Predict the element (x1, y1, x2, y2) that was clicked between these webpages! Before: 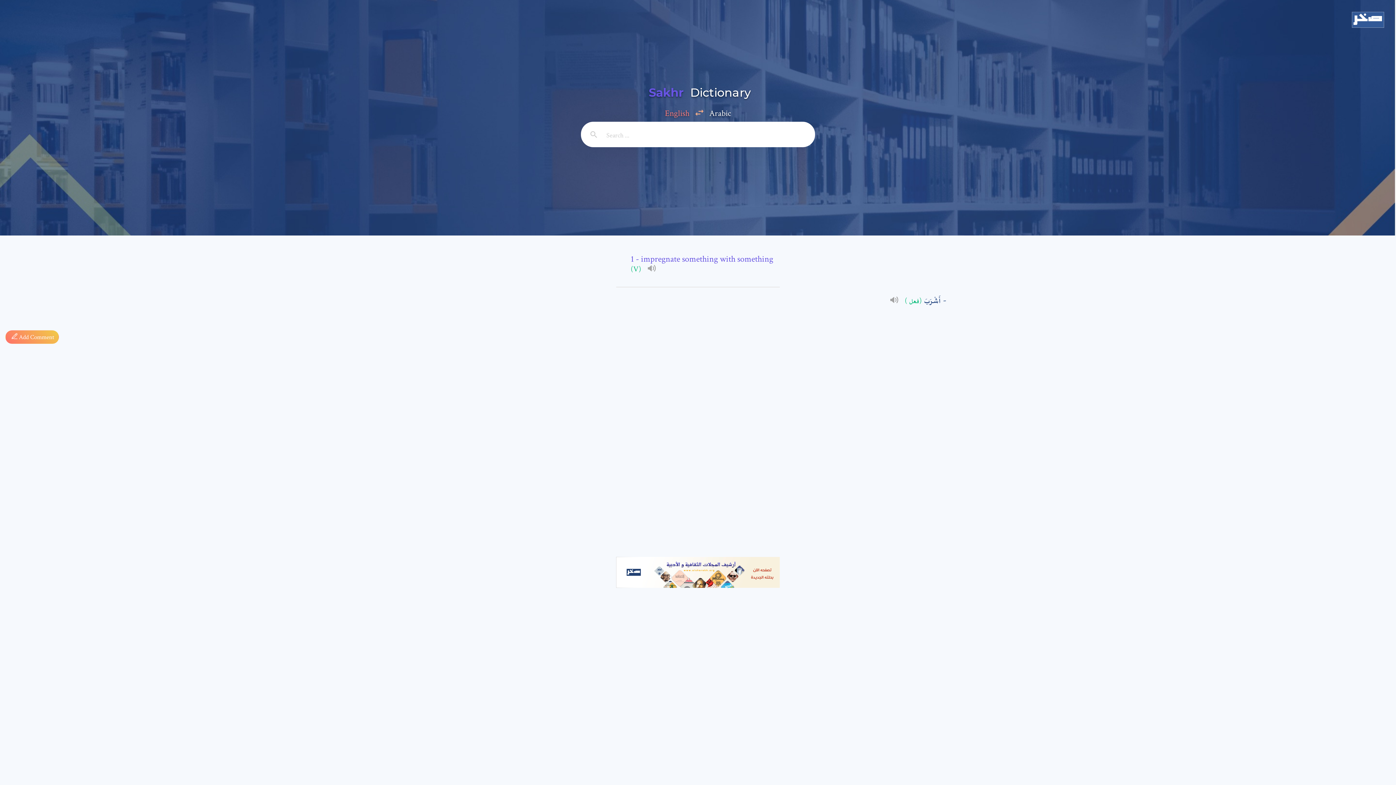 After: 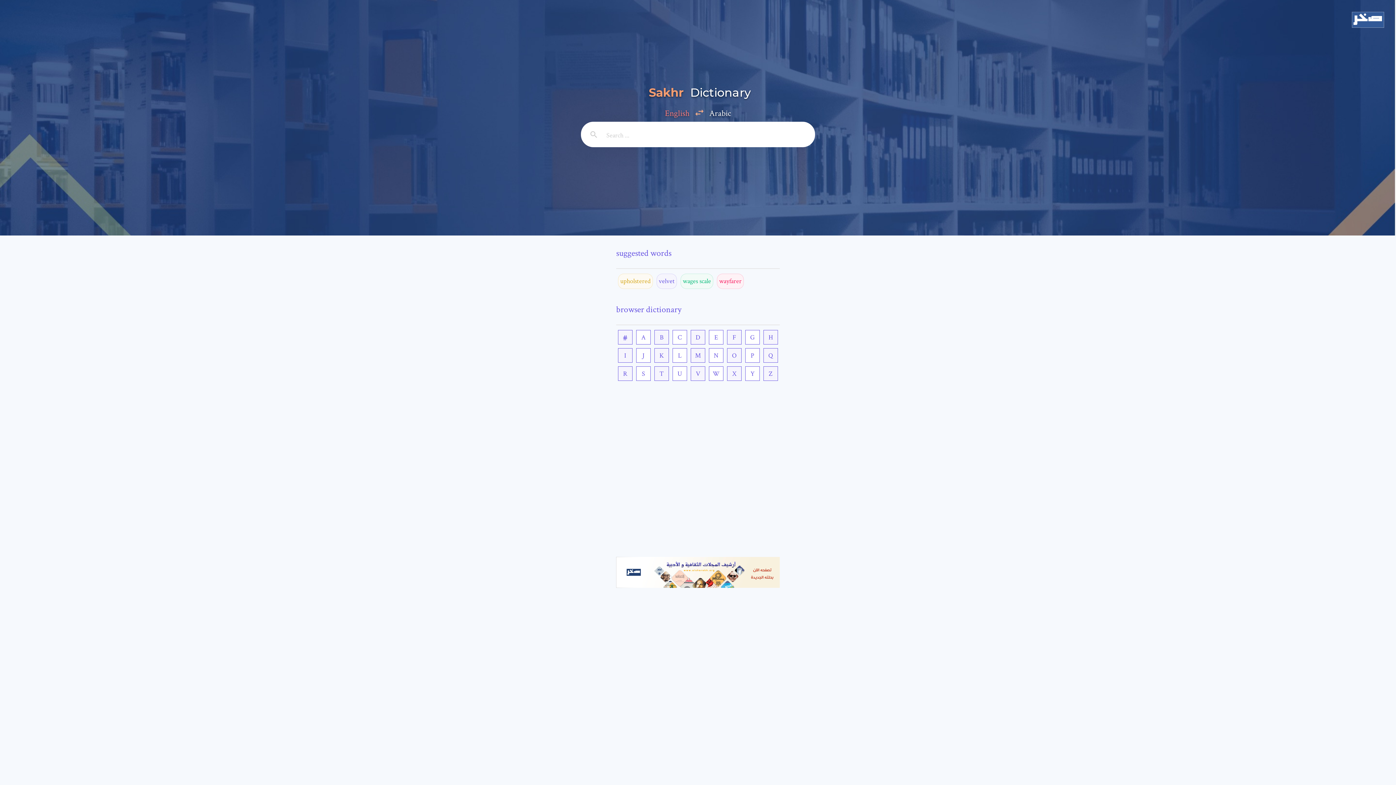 Action: label: Sakhr Dictionary bbox: (581, 76, 815, 108)